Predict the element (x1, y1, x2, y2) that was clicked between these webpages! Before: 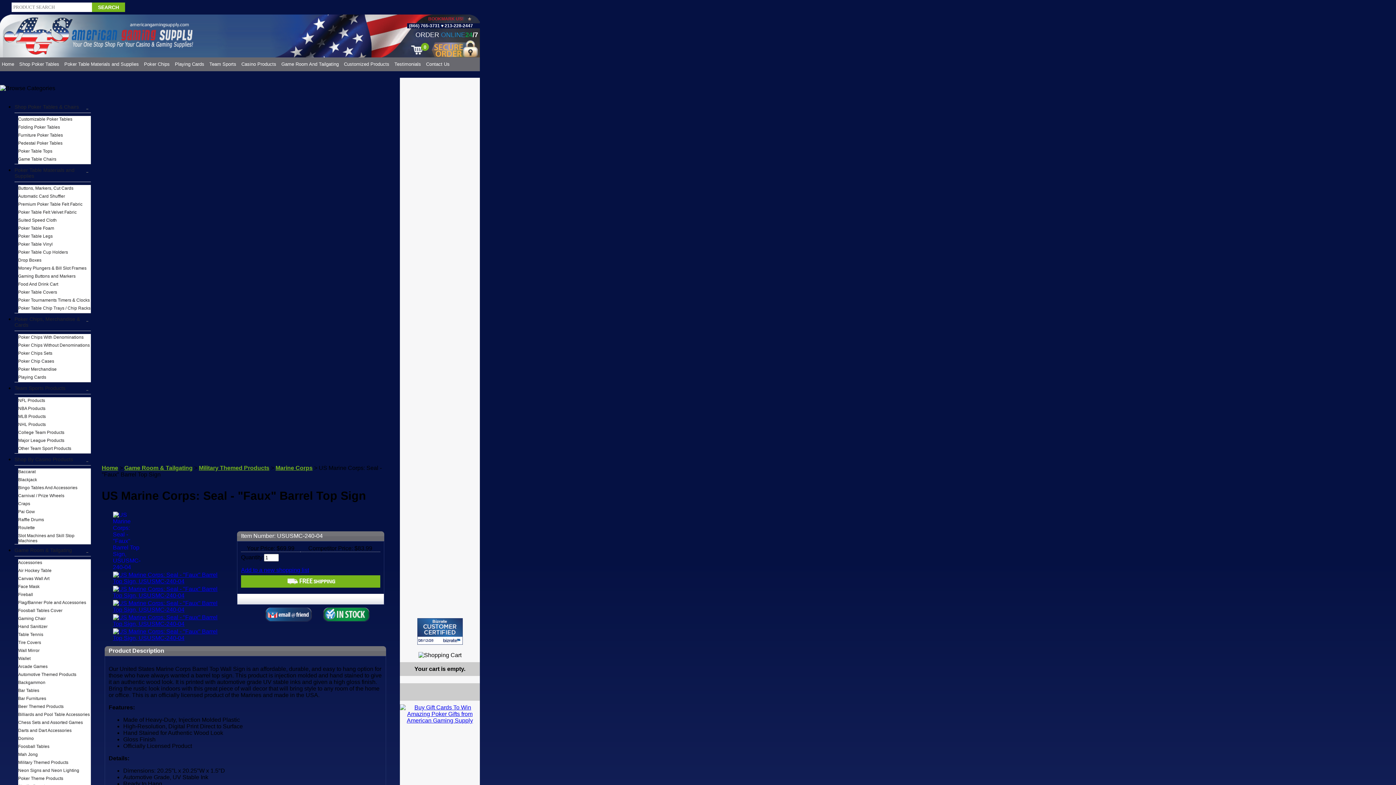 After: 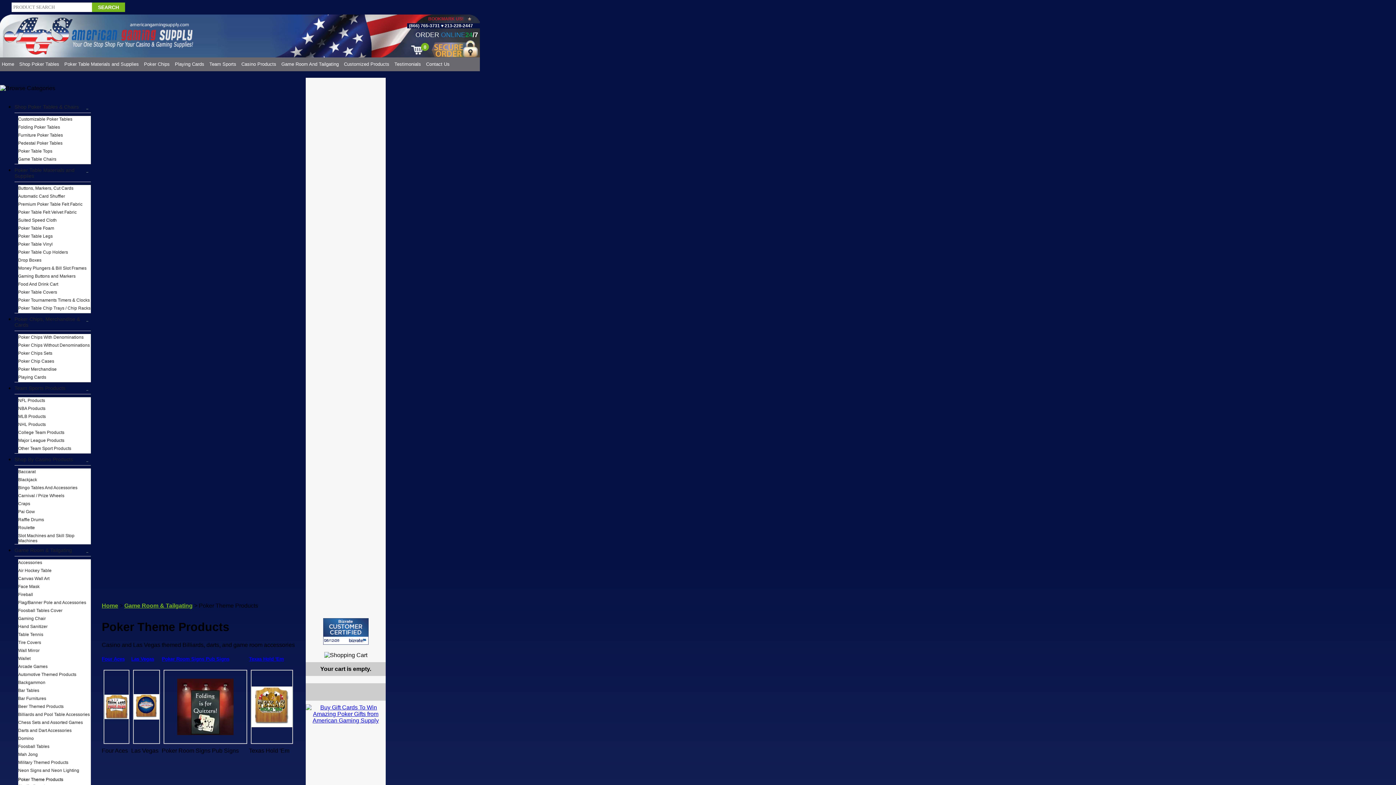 Action: bbox: (18, 776, 90, 781) label: Poker Theme Products